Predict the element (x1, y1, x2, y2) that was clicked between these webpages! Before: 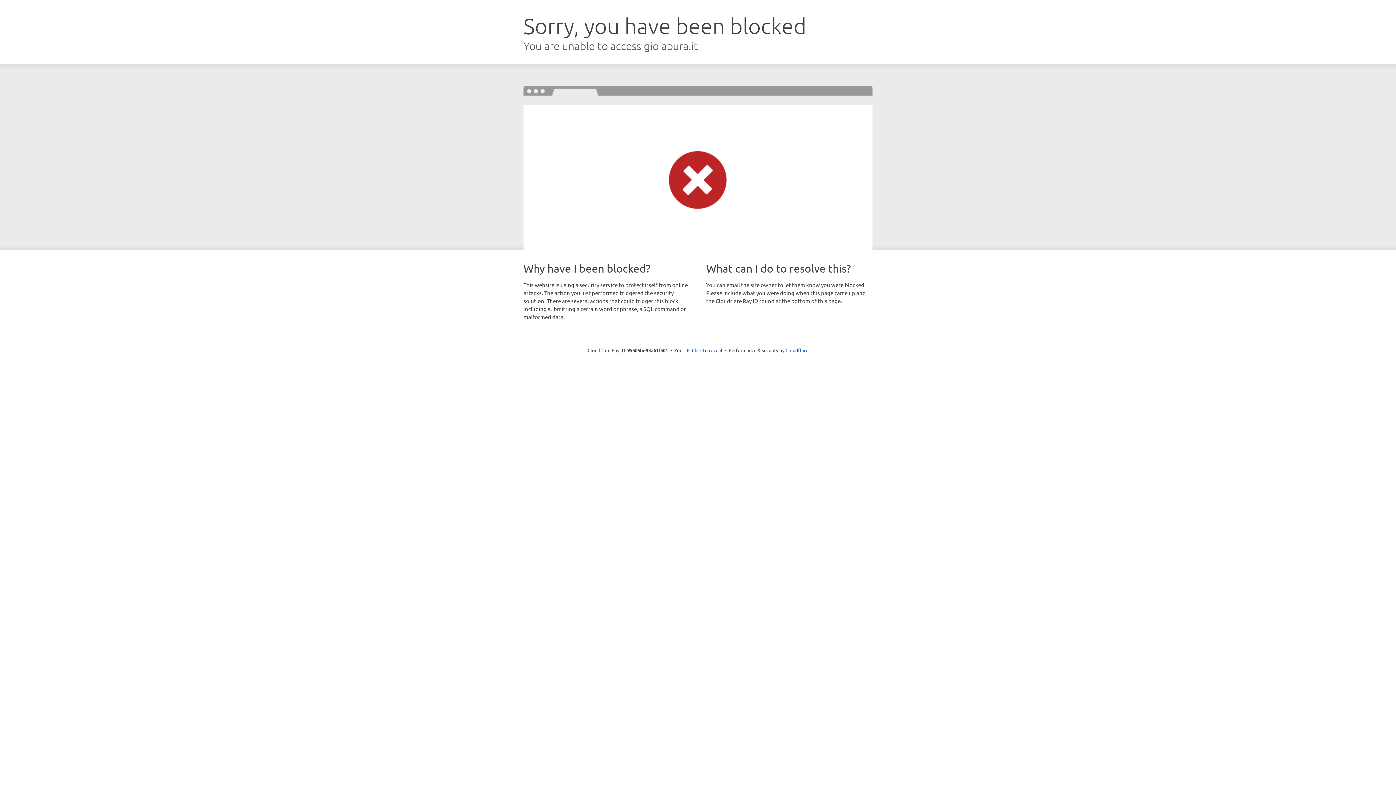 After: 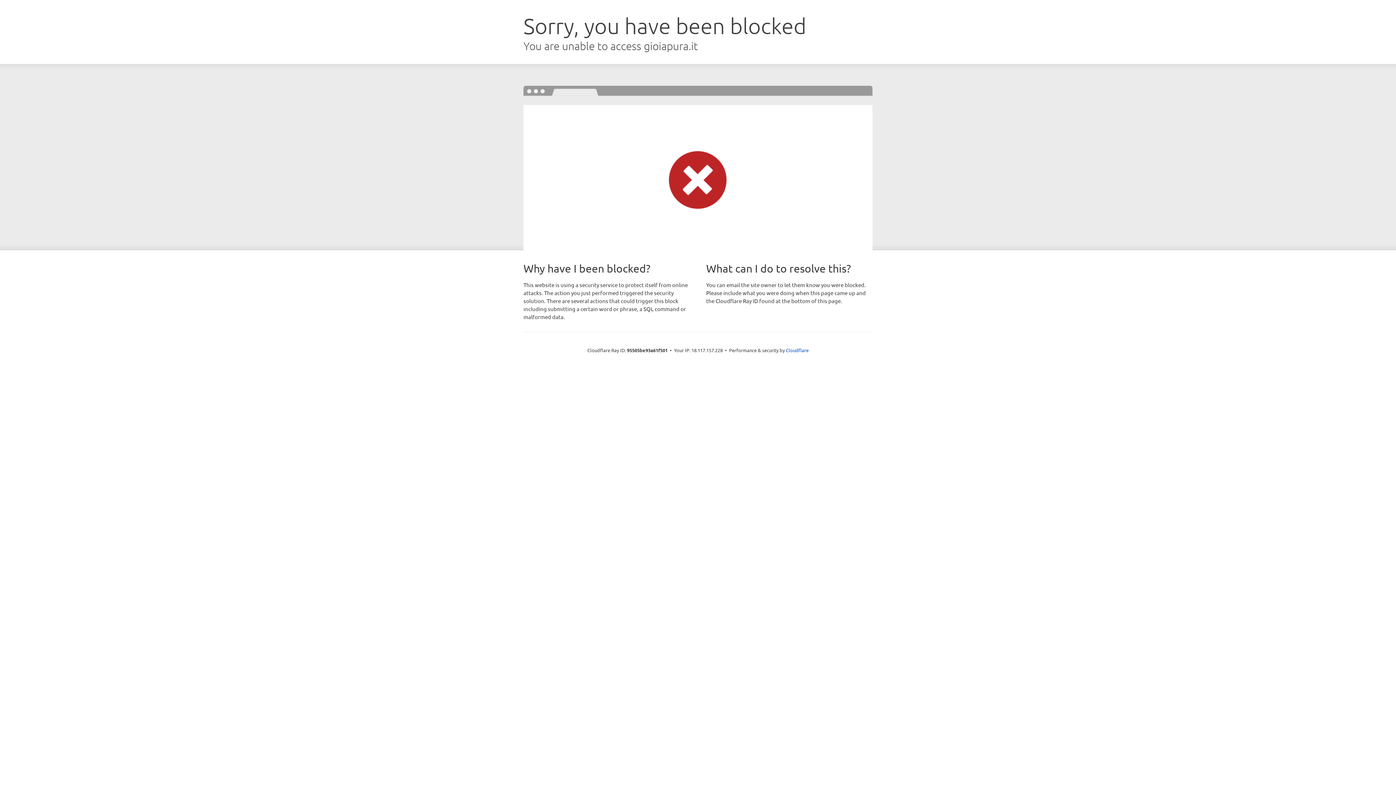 Action: label: Click to reveal bbox: (692, 346, 722, 353)